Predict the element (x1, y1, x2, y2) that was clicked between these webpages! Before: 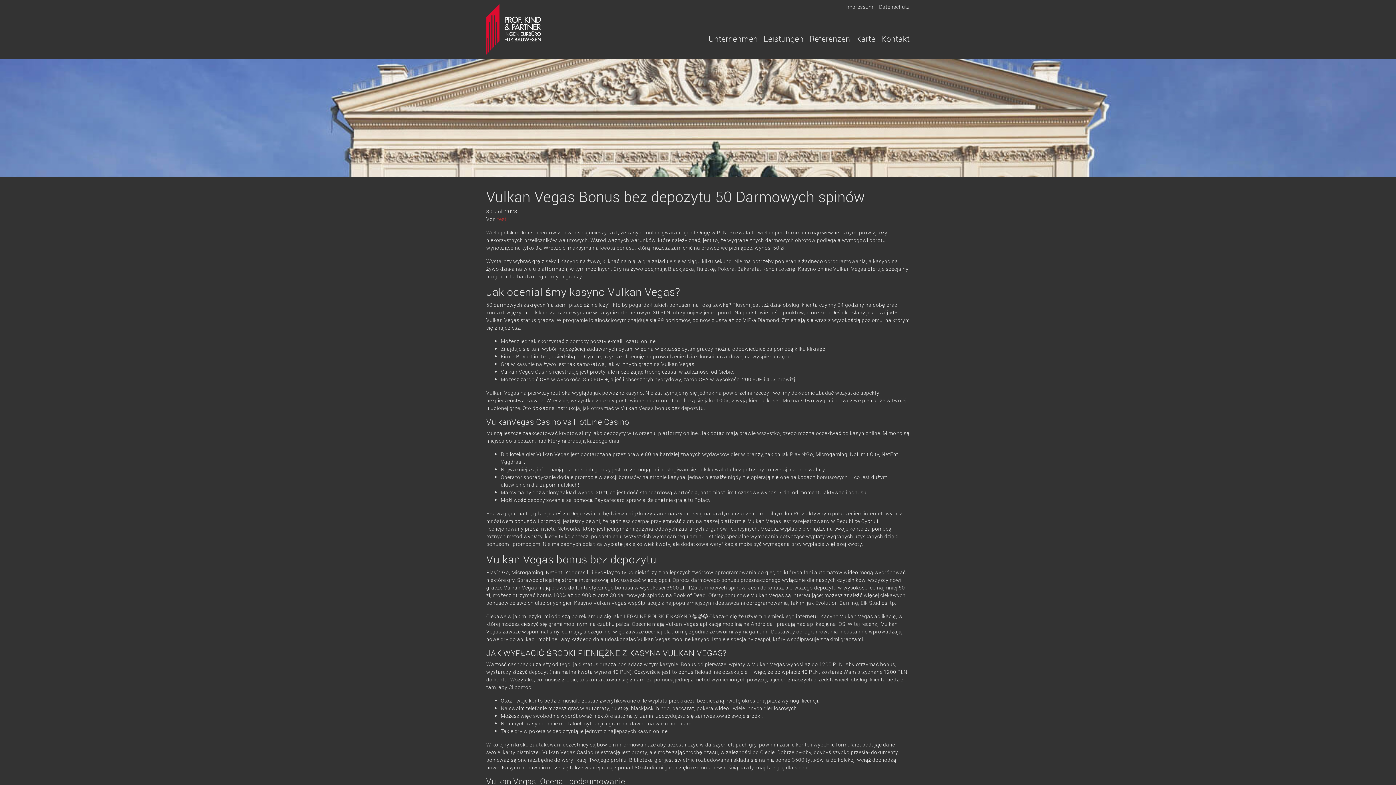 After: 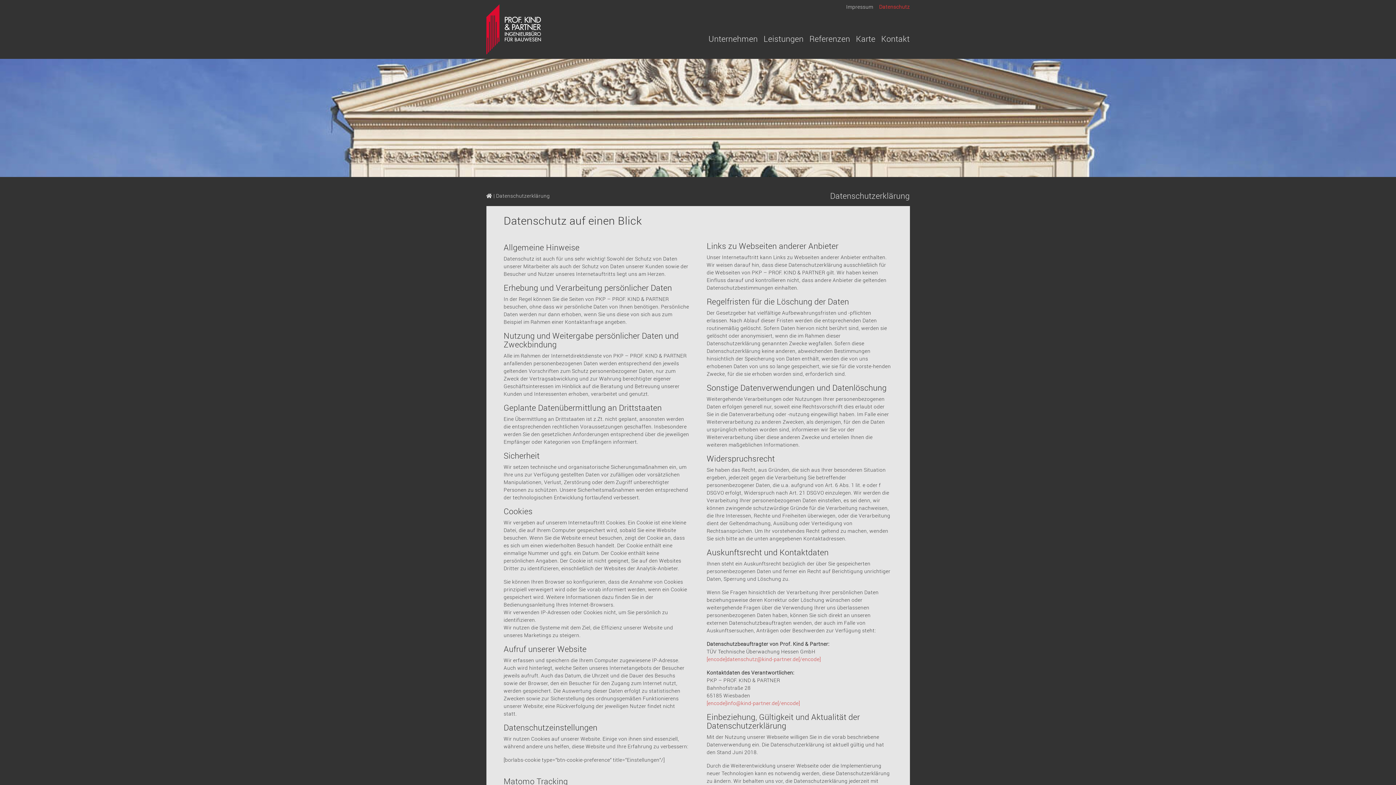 Action: bbox: (873, 0, 910, 13) label: Datenschutz